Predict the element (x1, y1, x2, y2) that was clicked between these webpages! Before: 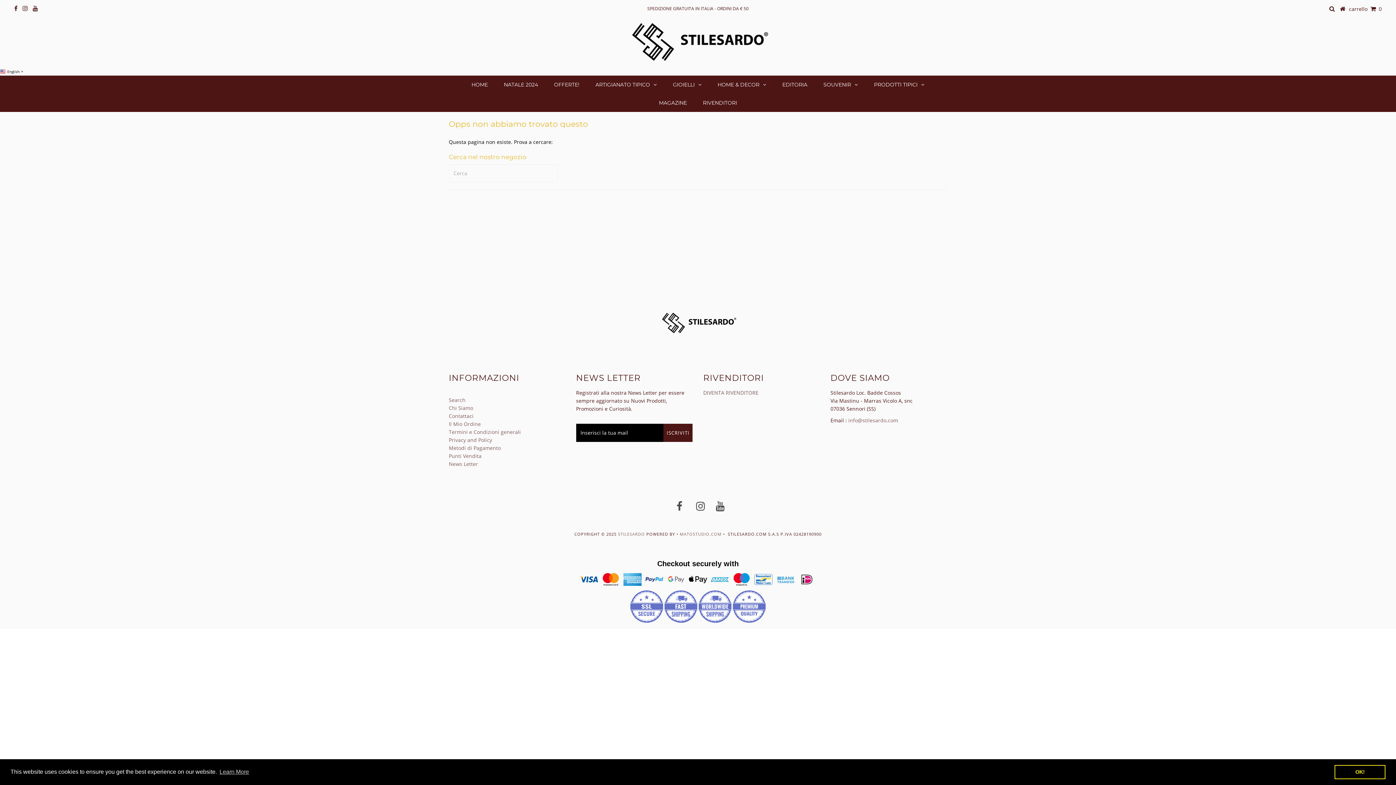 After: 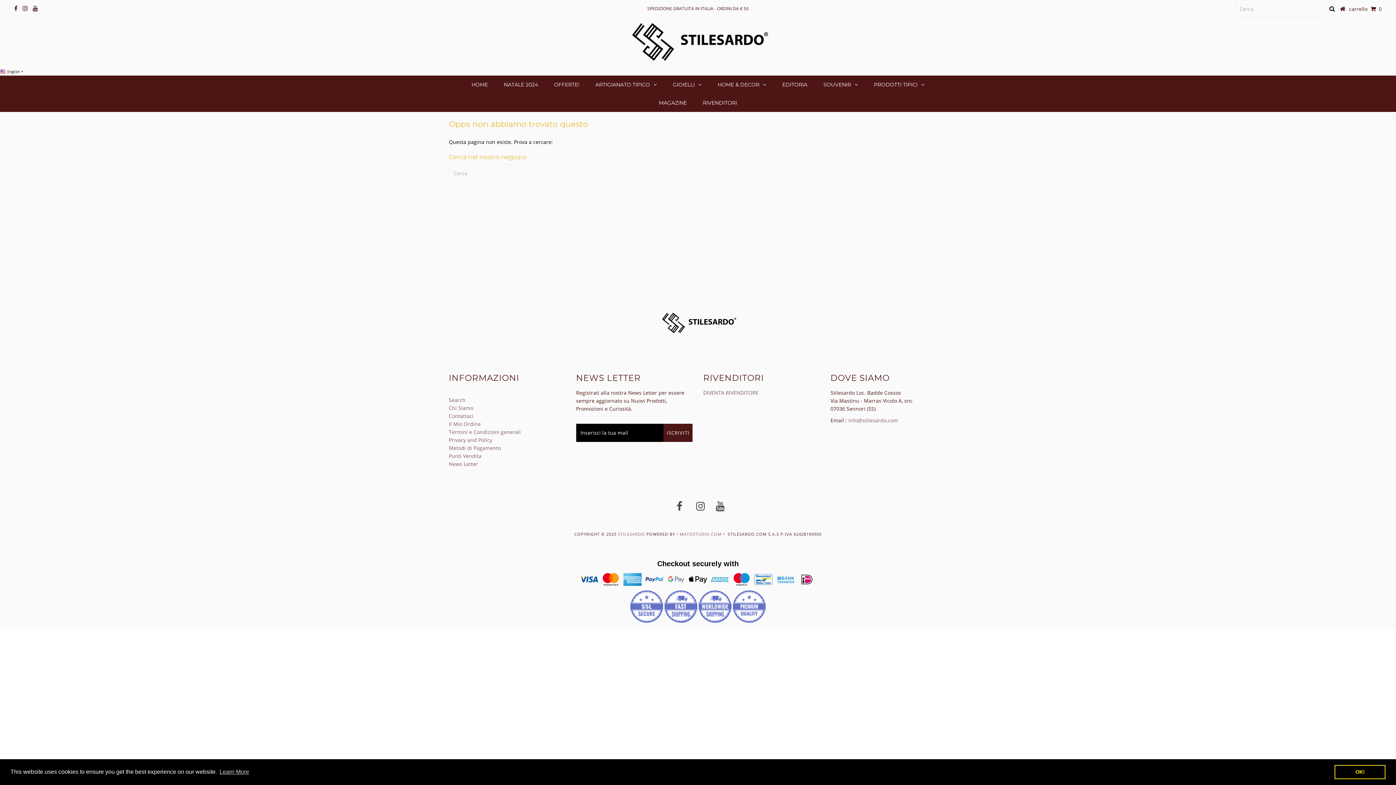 Action: bbox: (1329, 5, 1335, 12)